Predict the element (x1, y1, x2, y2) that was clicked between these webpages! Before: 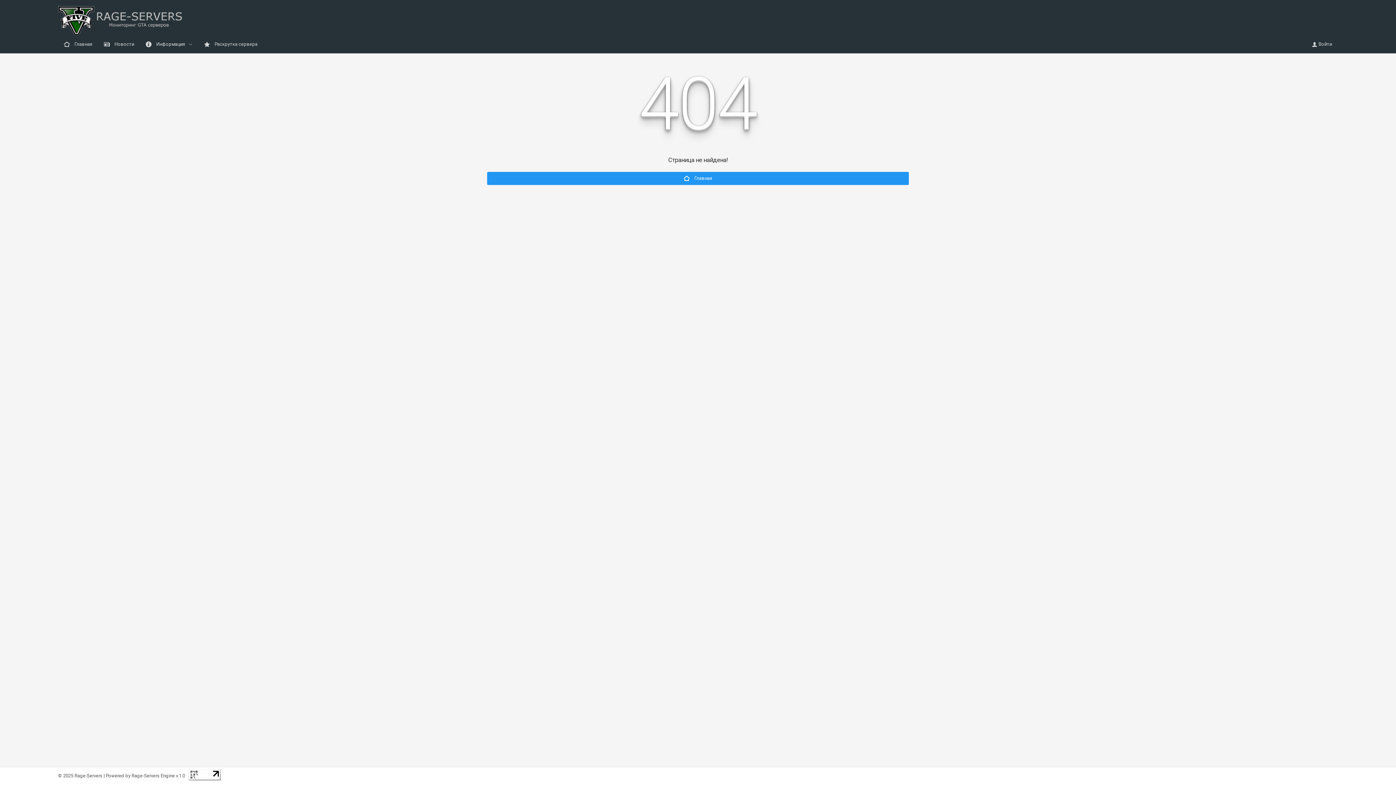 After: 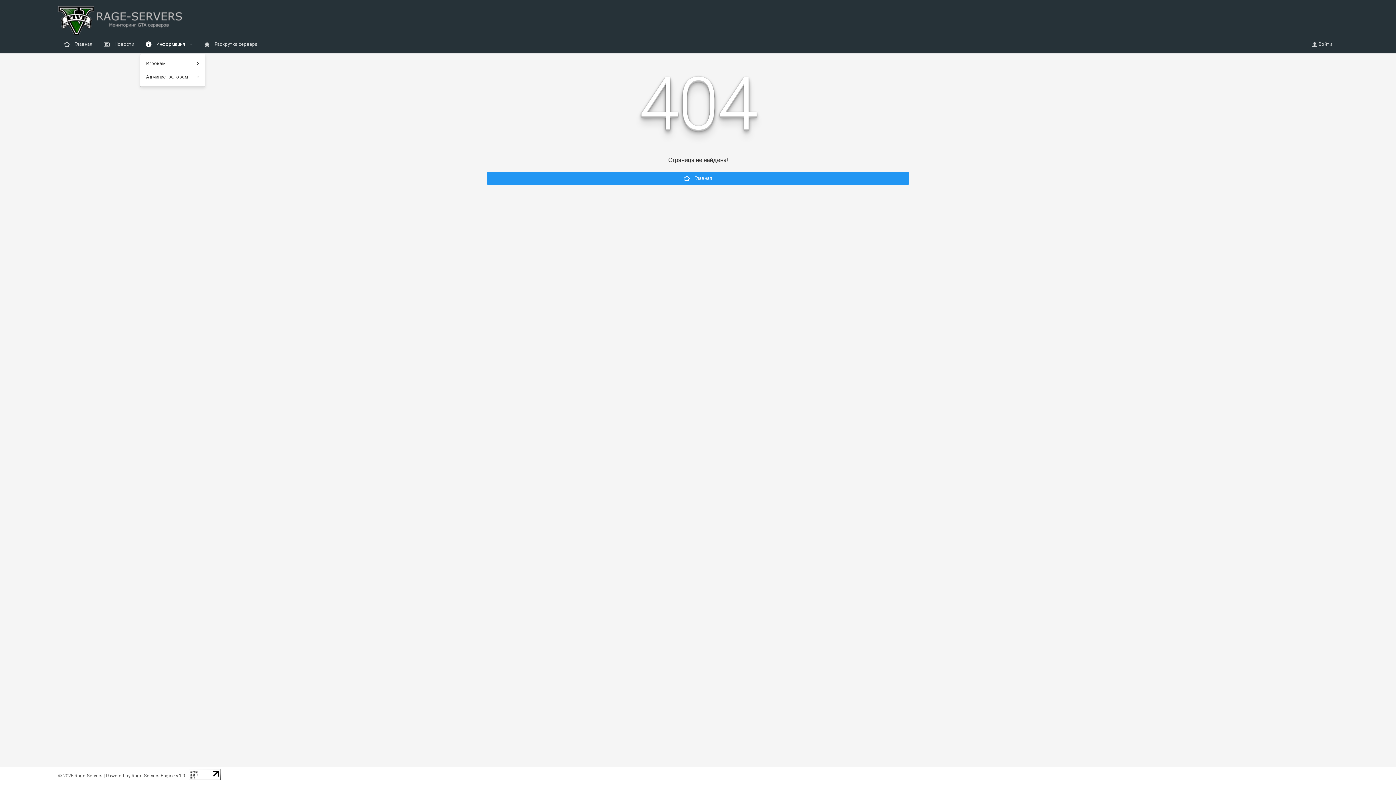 Action: label:  Информация  bbox: (140, 35, 198, 53)